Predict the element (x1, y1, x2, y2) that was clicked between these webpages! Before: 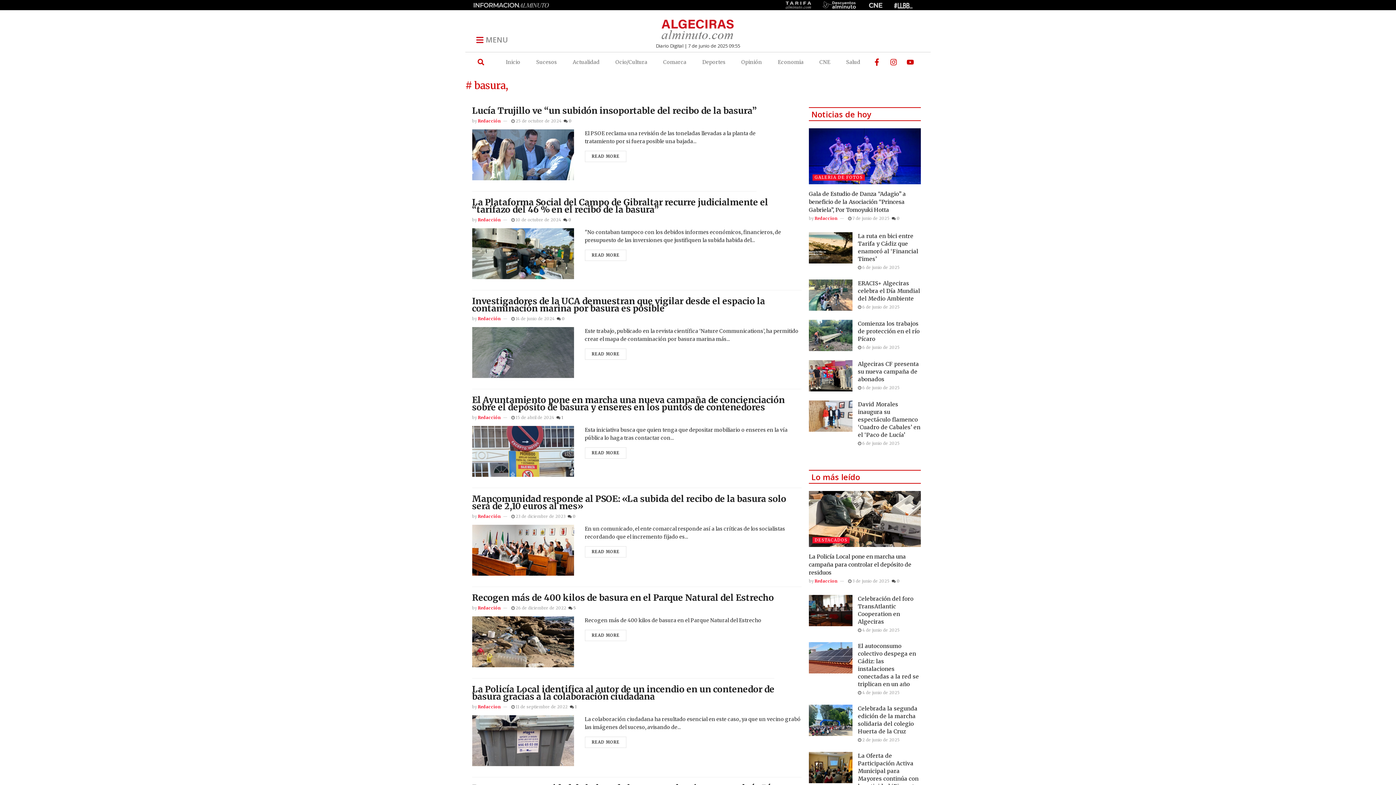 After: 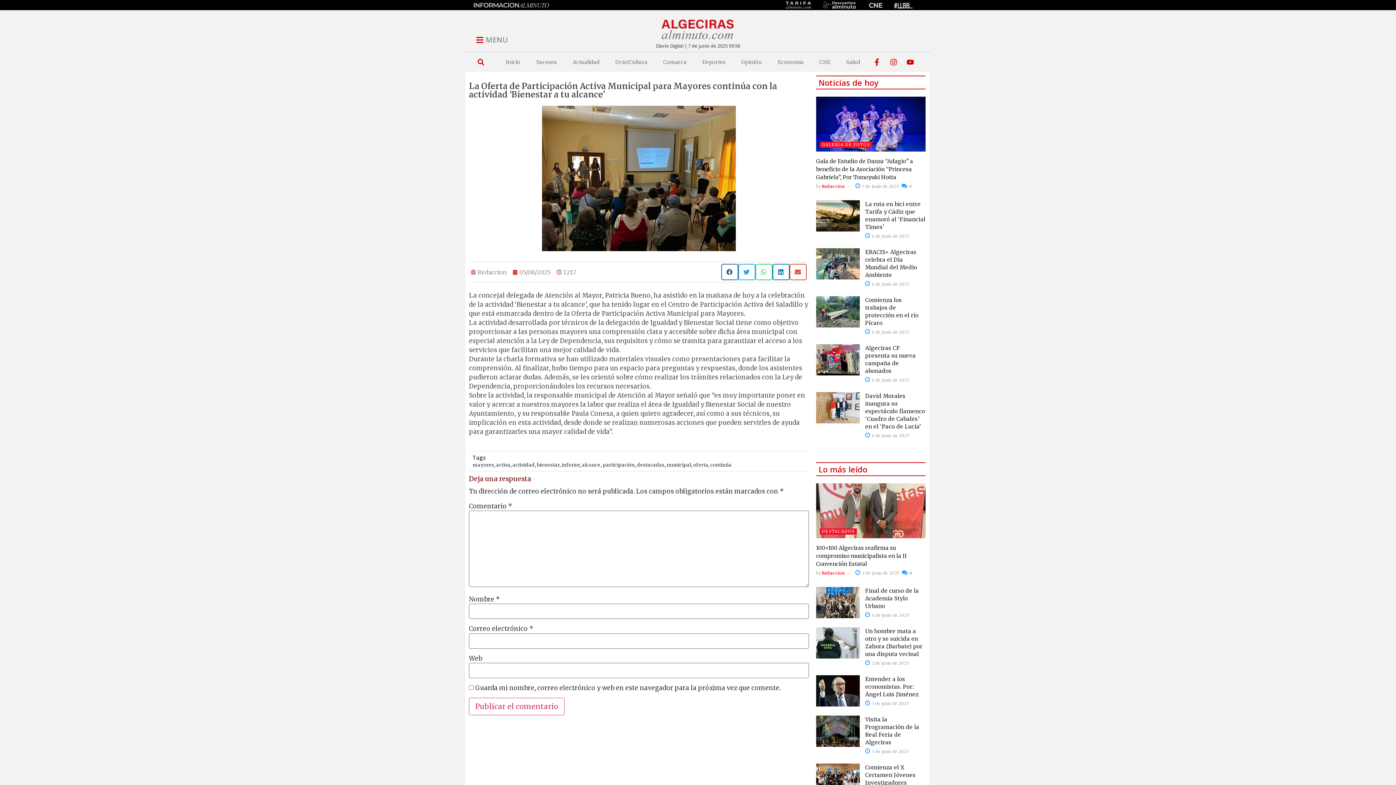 Action: bbox: (809, 752, 852, 783)